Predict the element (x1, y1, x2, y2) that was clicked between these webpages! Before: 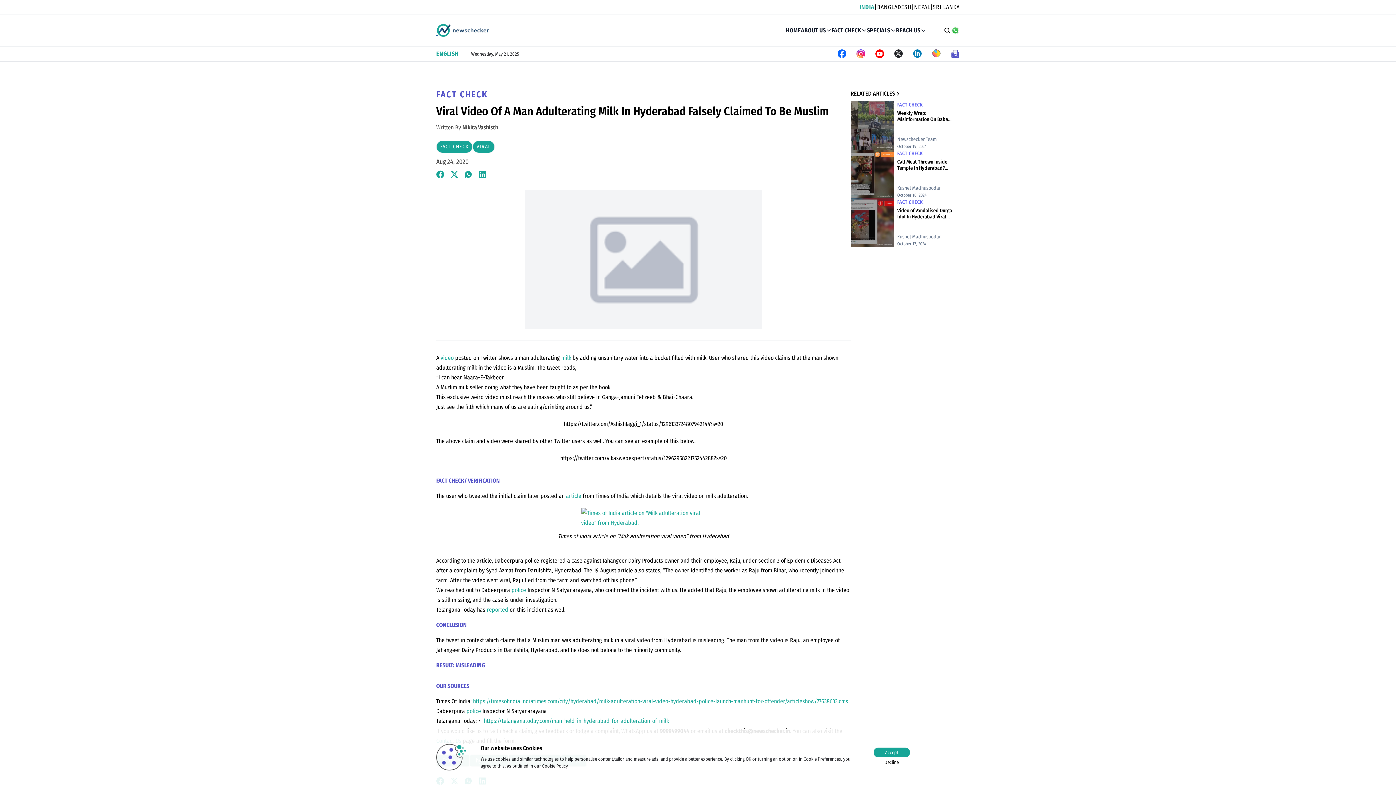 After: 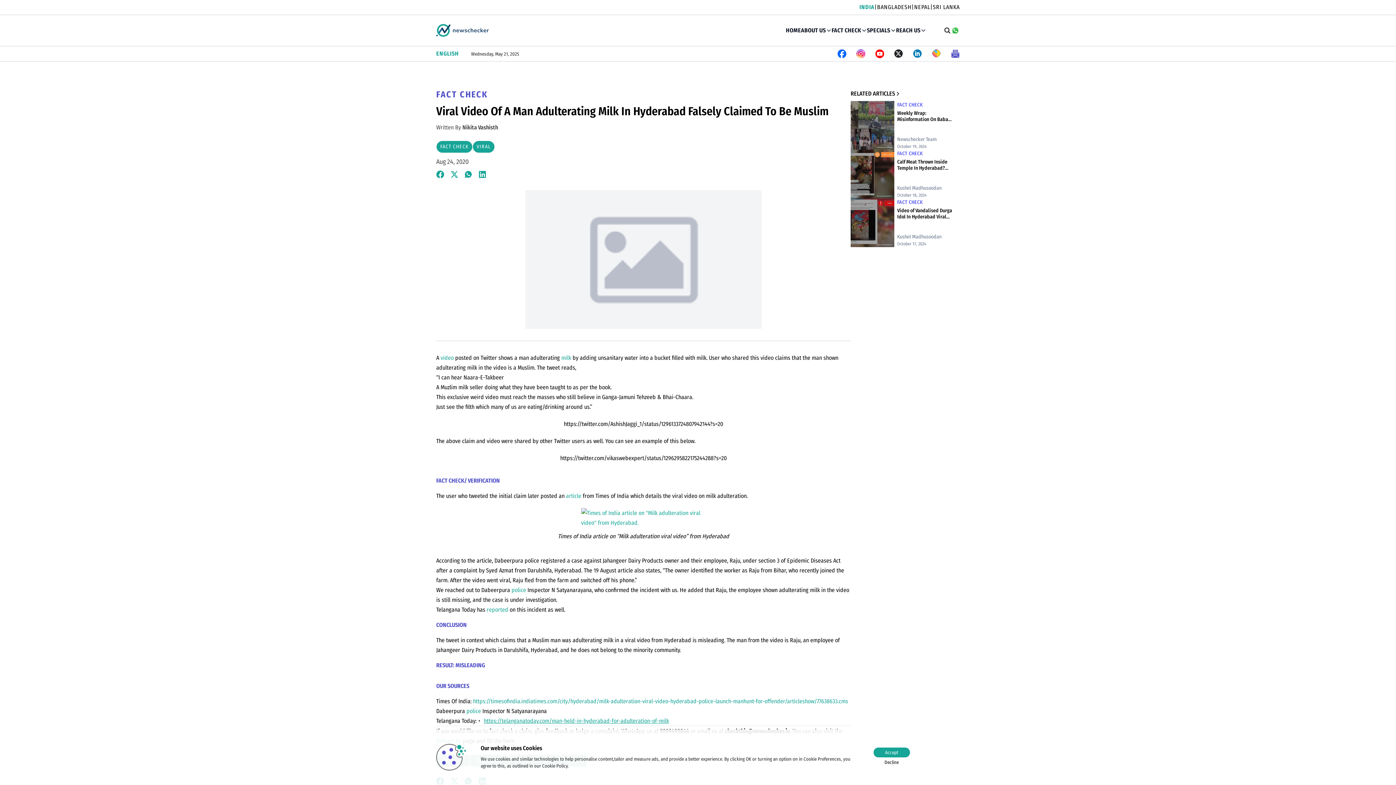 Action: label: https://telanganatoday.com/man-held-in-hyderabad-for-adulteration-of-milk bbox: (484, 716, 669, 726)